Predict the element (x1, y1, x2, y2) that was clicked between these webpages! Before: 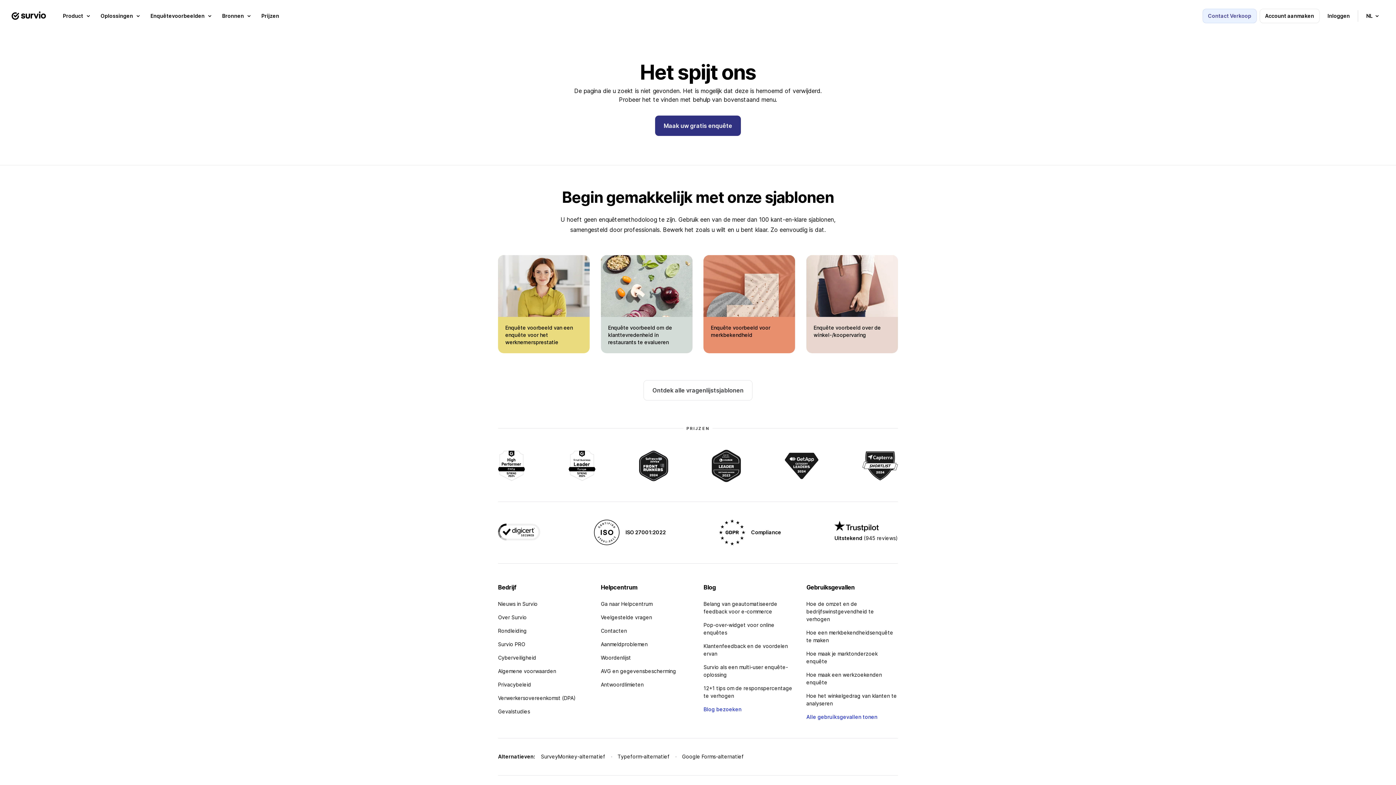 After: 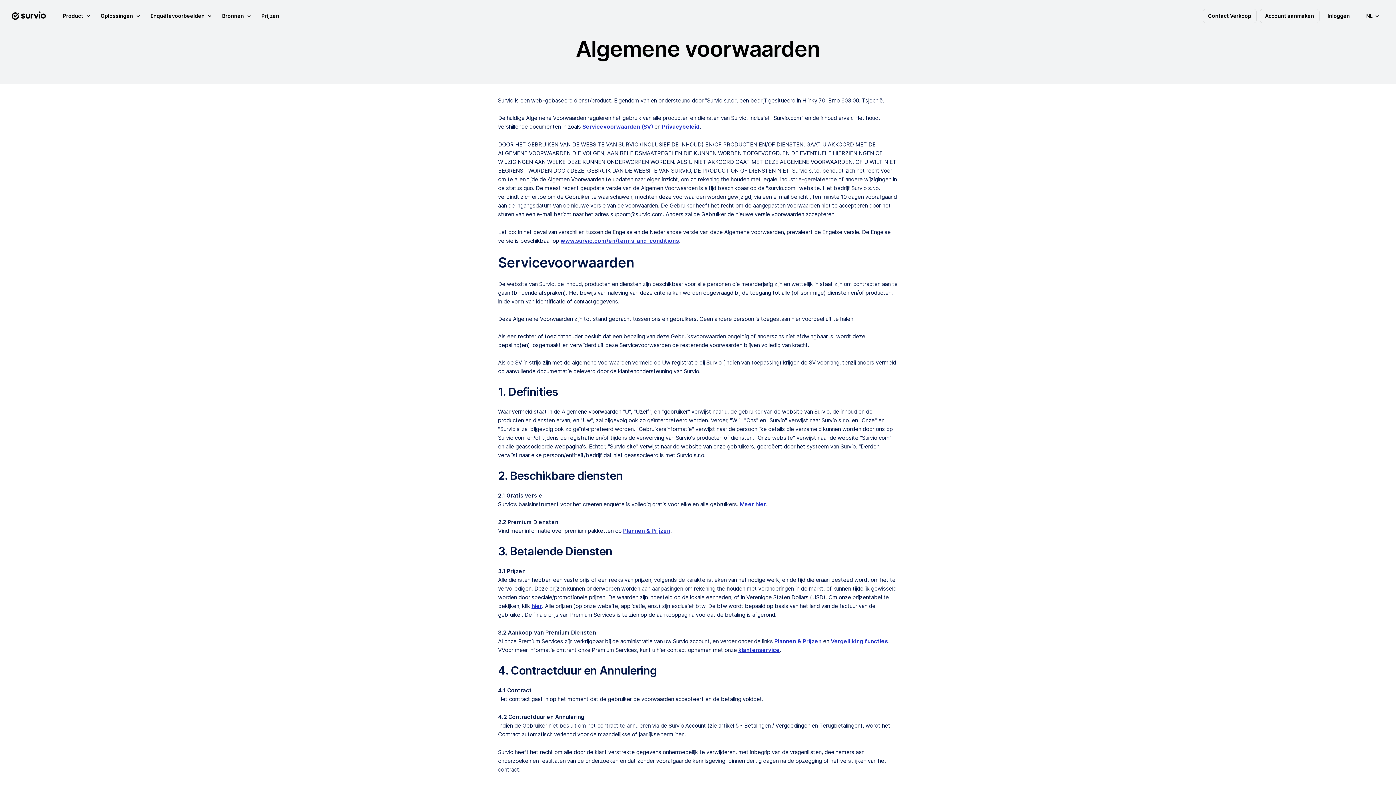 Action: label: Algemene voorwaarden bbox: (498, 667, 589, 675)